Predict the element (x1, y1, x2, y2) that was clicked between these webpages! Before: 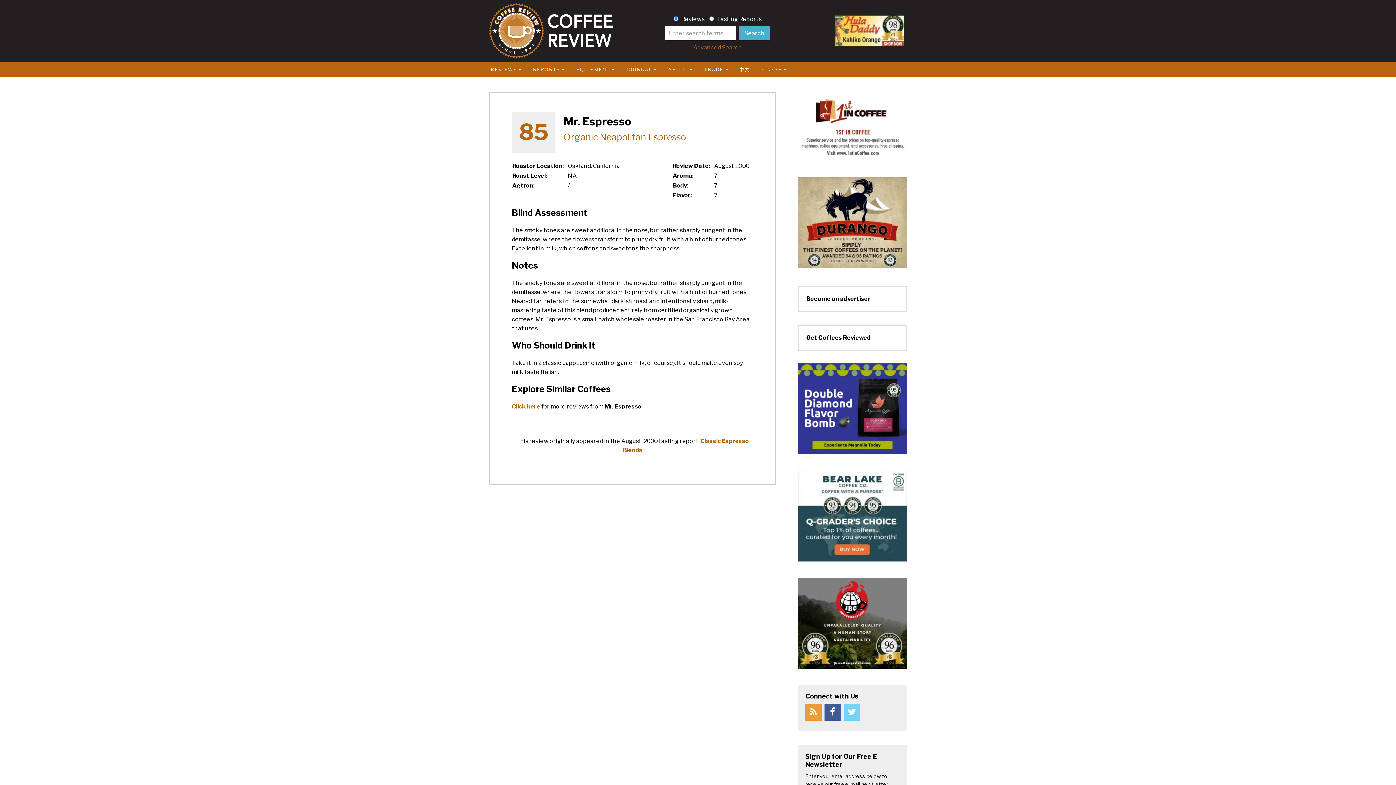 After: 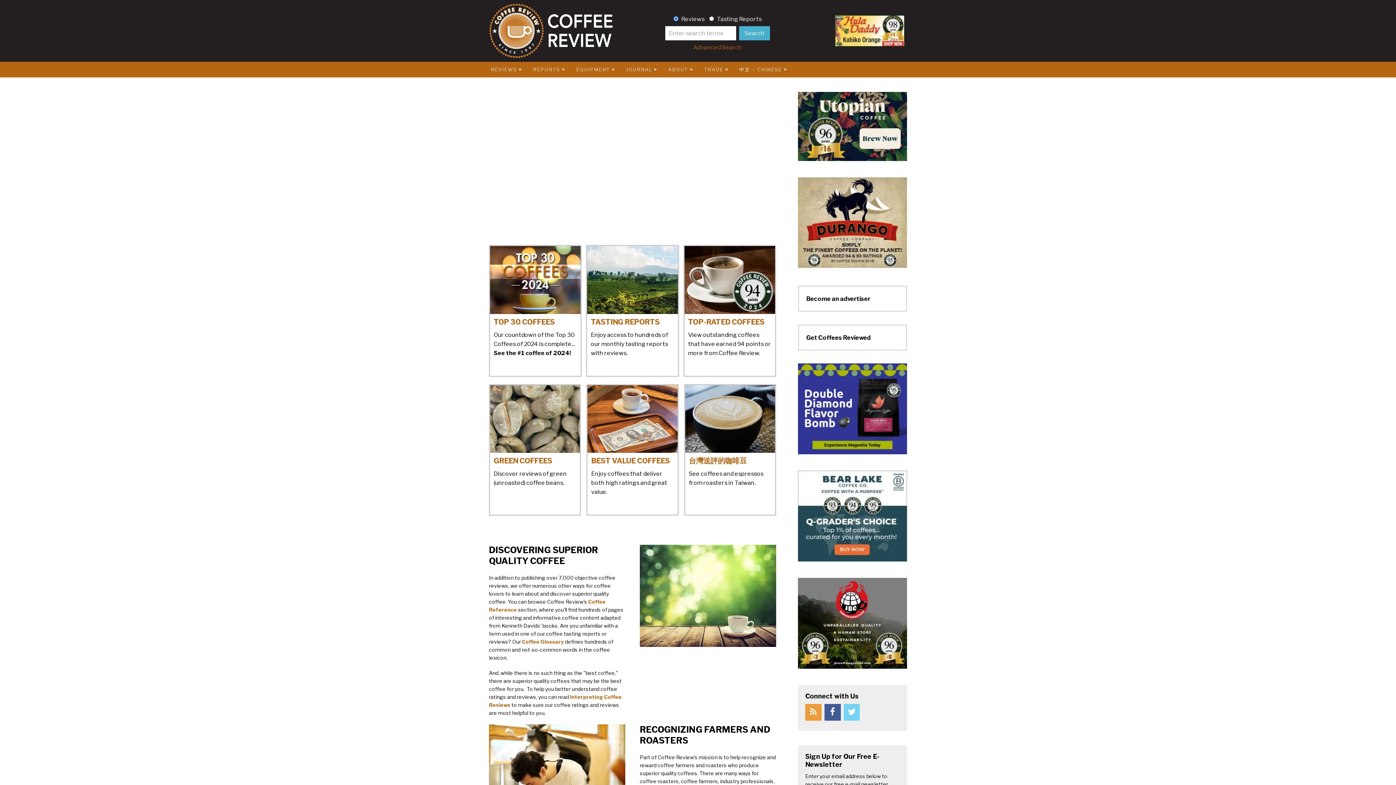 Action: label: COFFEE REVIEW bbox: (487, 1, 614, 60)